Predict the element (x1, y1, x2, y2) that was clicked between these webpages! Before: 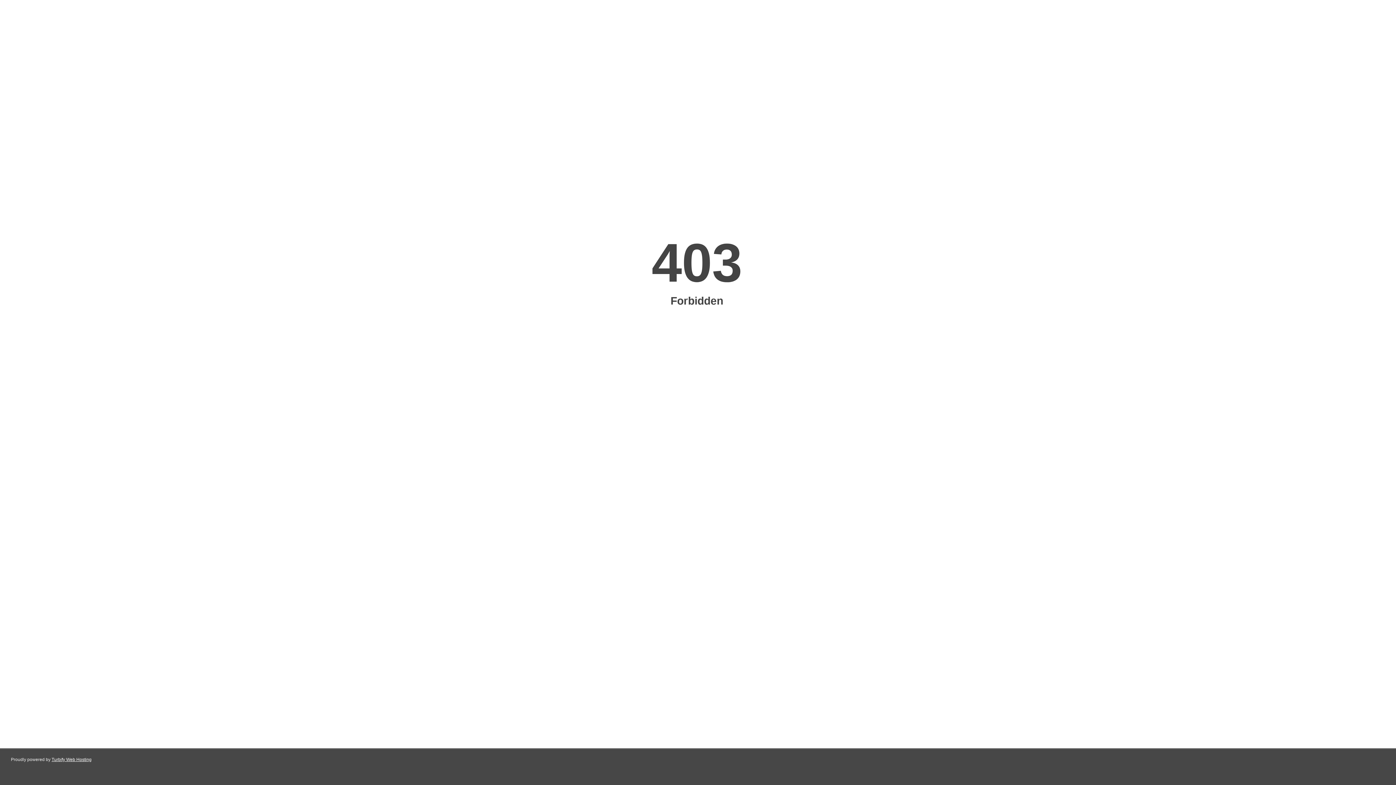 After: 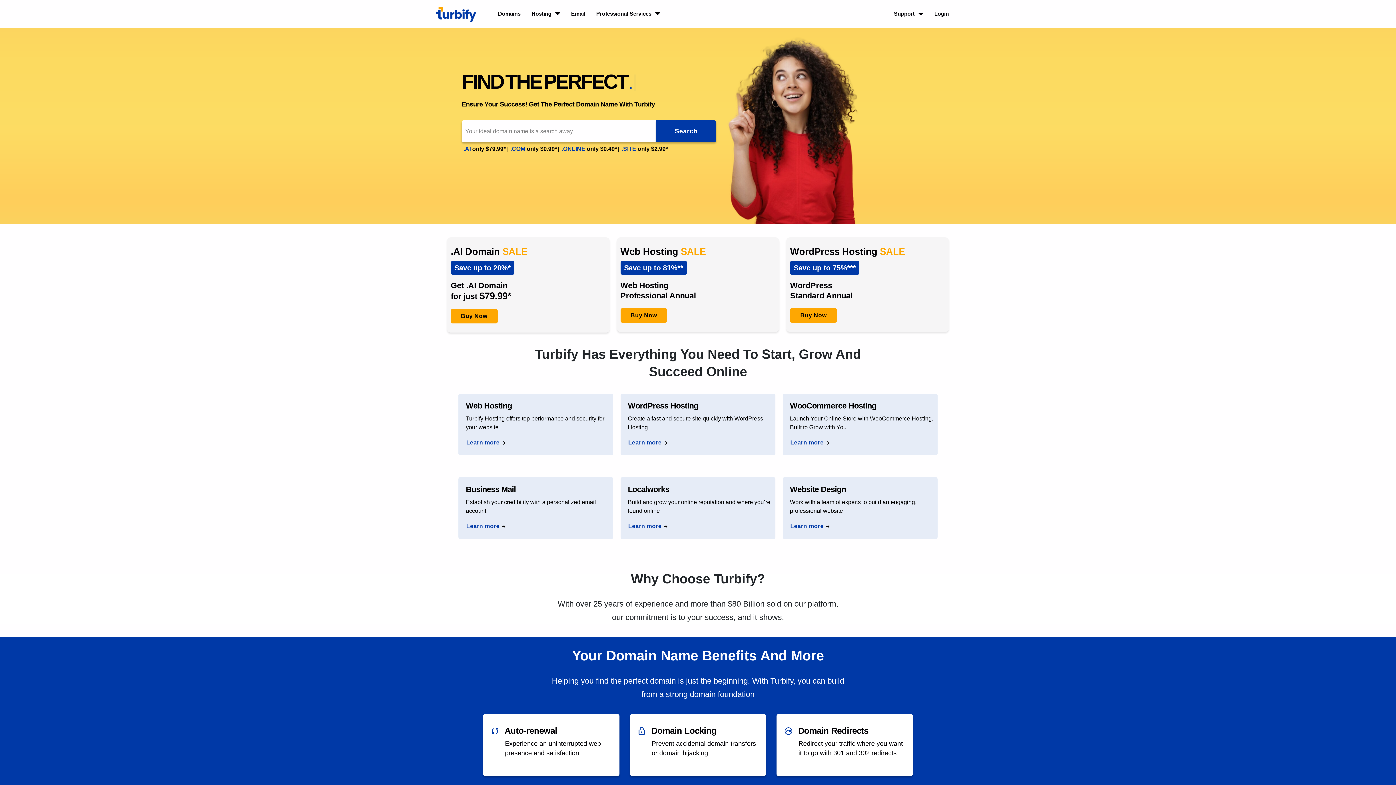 Action: bbox: (51, 757, 91, 762) label: Turbify Web Hosting